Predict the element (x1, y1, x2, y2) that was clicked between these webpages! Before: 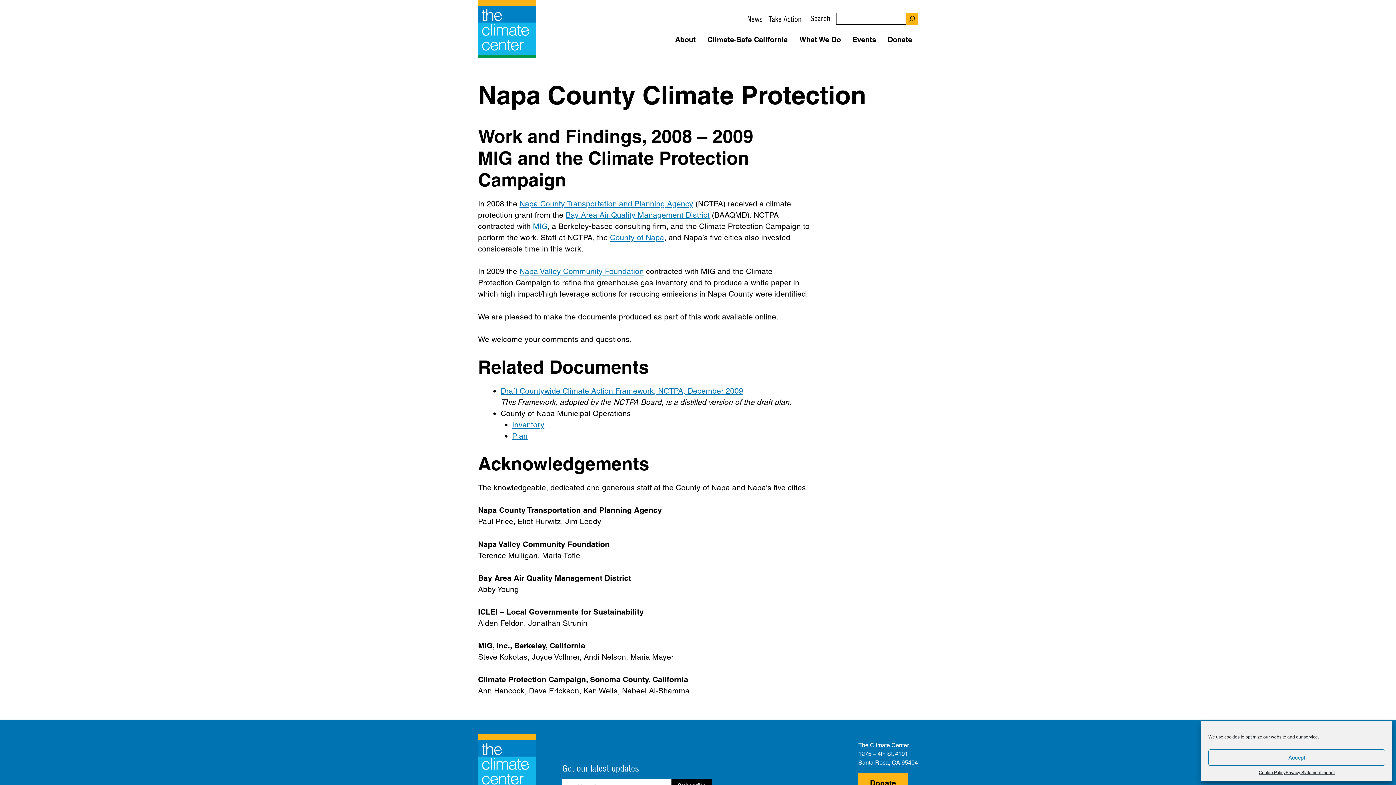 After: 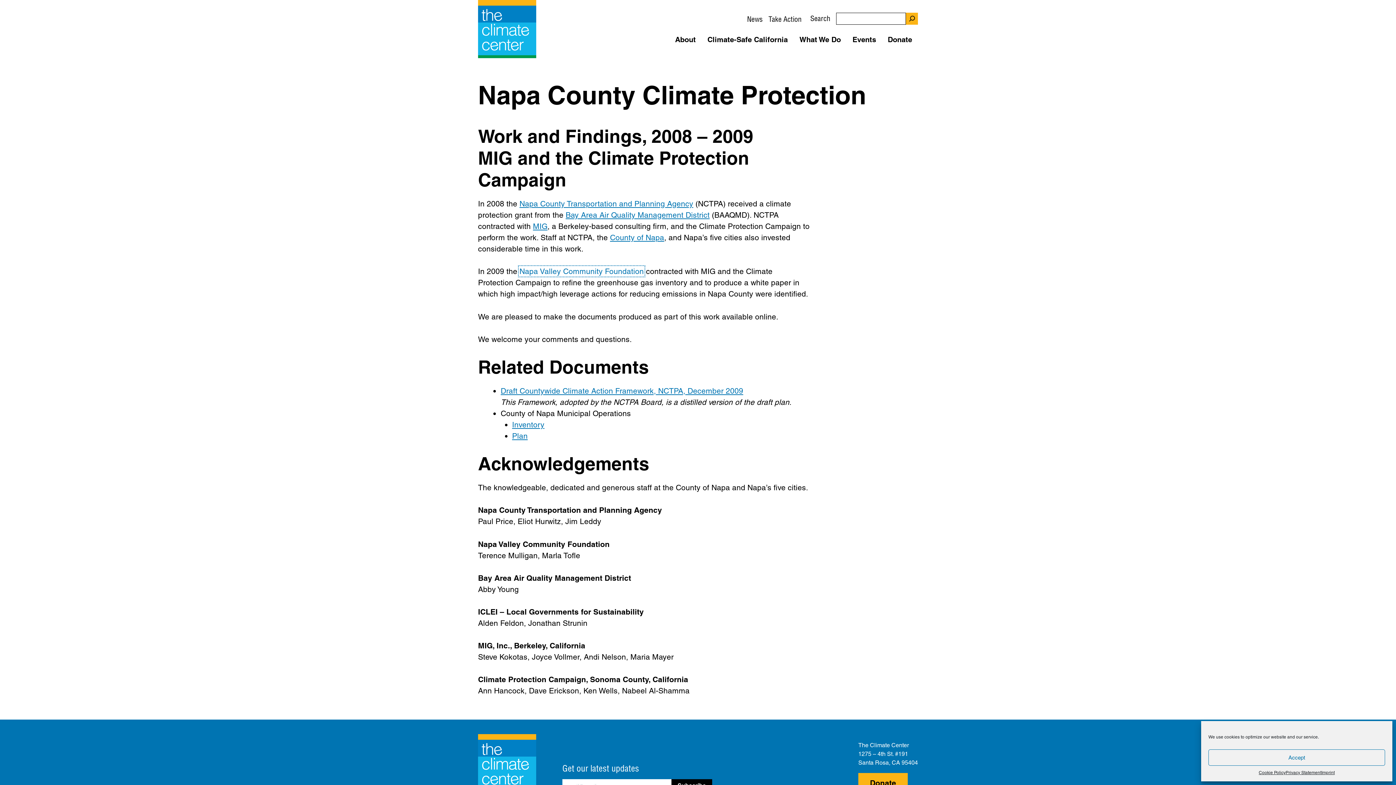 Action: bbox: (519, 267, 644, 276) label: Napa Valley Community Foundation